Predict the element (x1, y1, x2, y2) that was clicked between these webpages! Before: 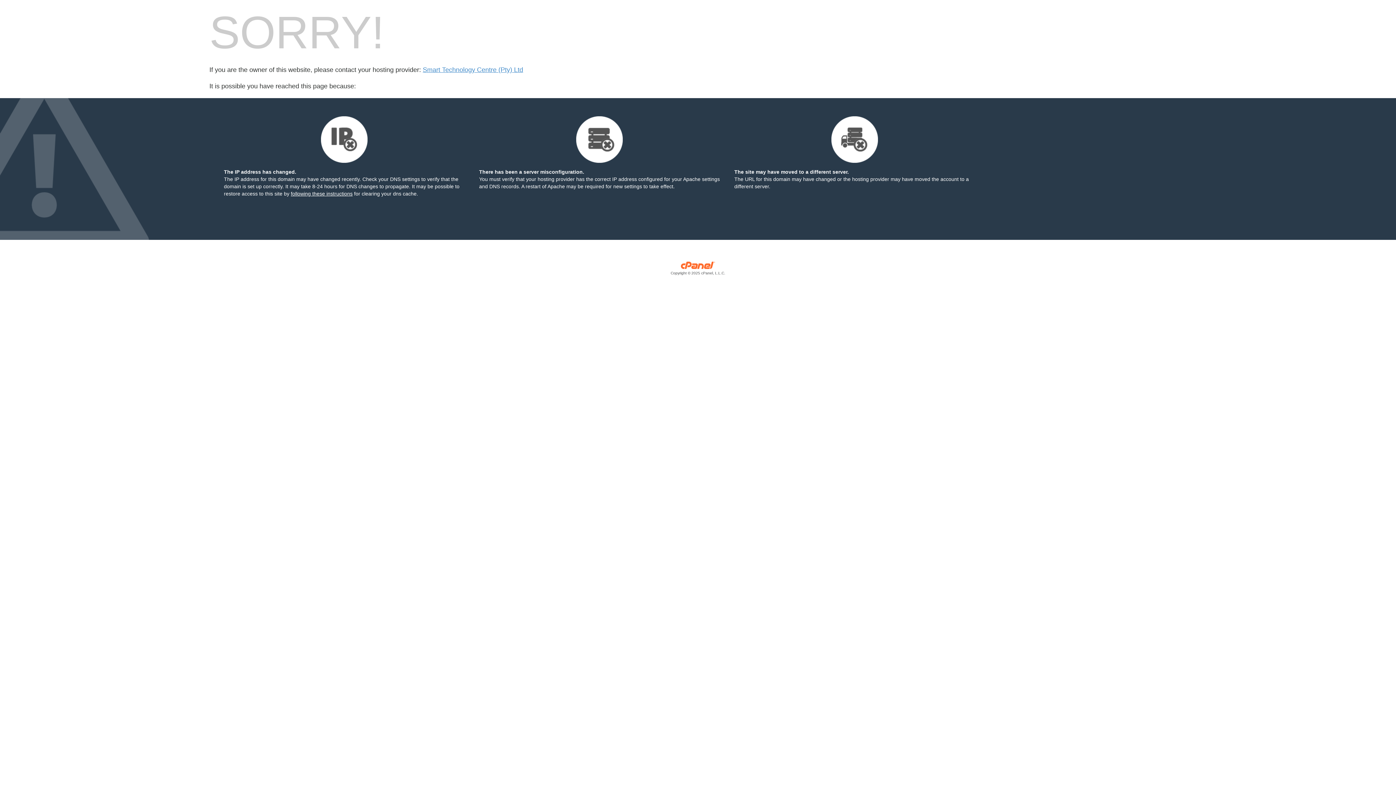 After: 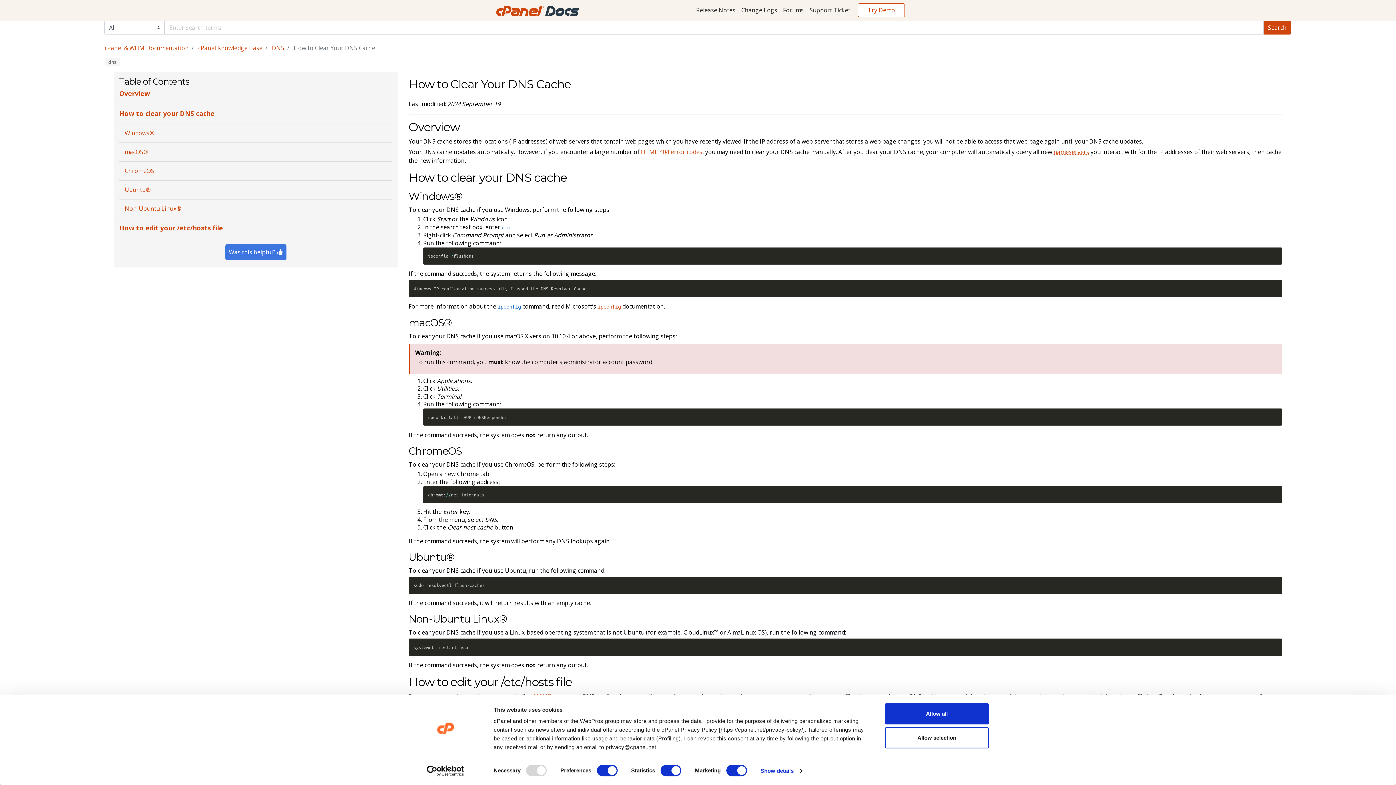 Action: label: following these instructions bbox: (290, 190, 352, 196)